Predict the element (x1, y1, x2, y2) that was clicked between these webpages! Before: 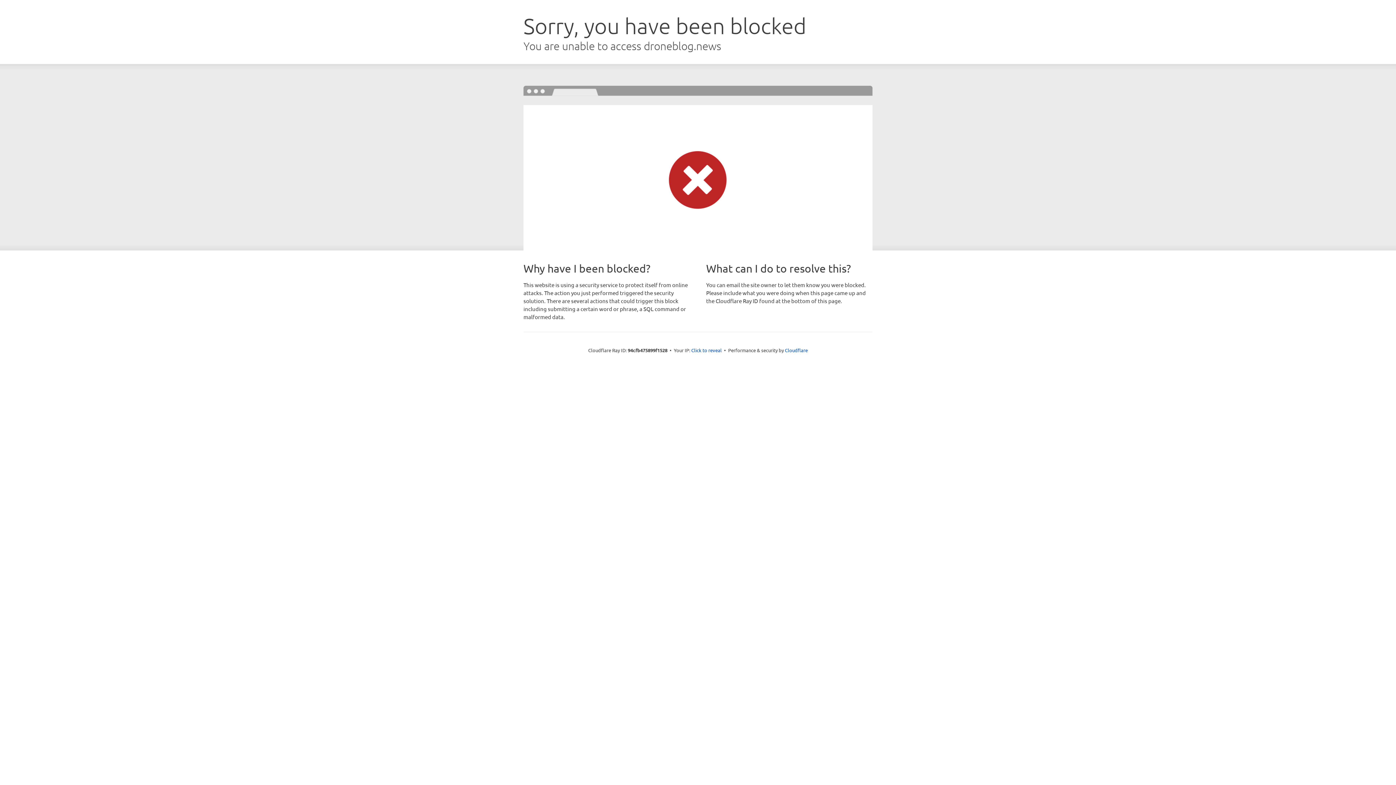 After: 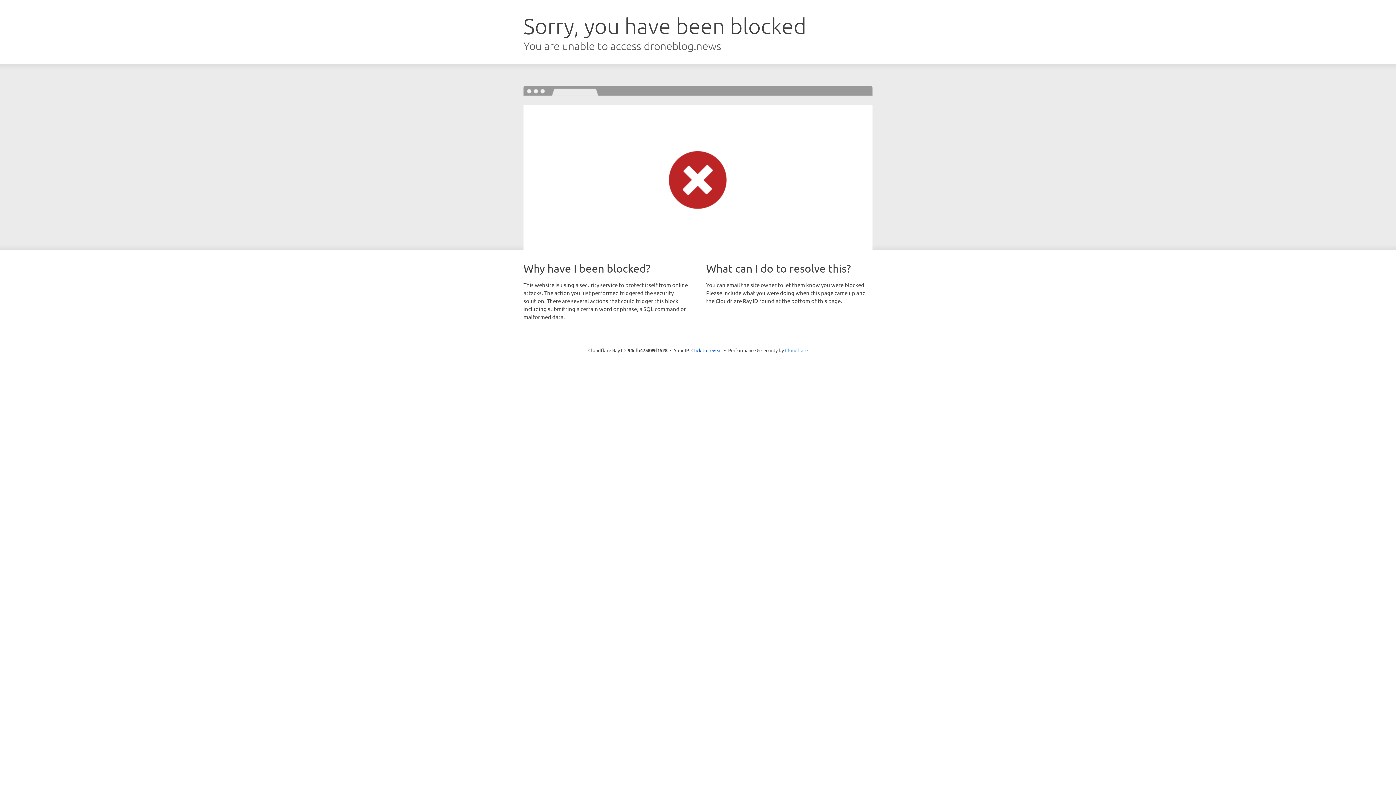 Action: bbox: (785, 347, 808, 353) label: Cloudflare